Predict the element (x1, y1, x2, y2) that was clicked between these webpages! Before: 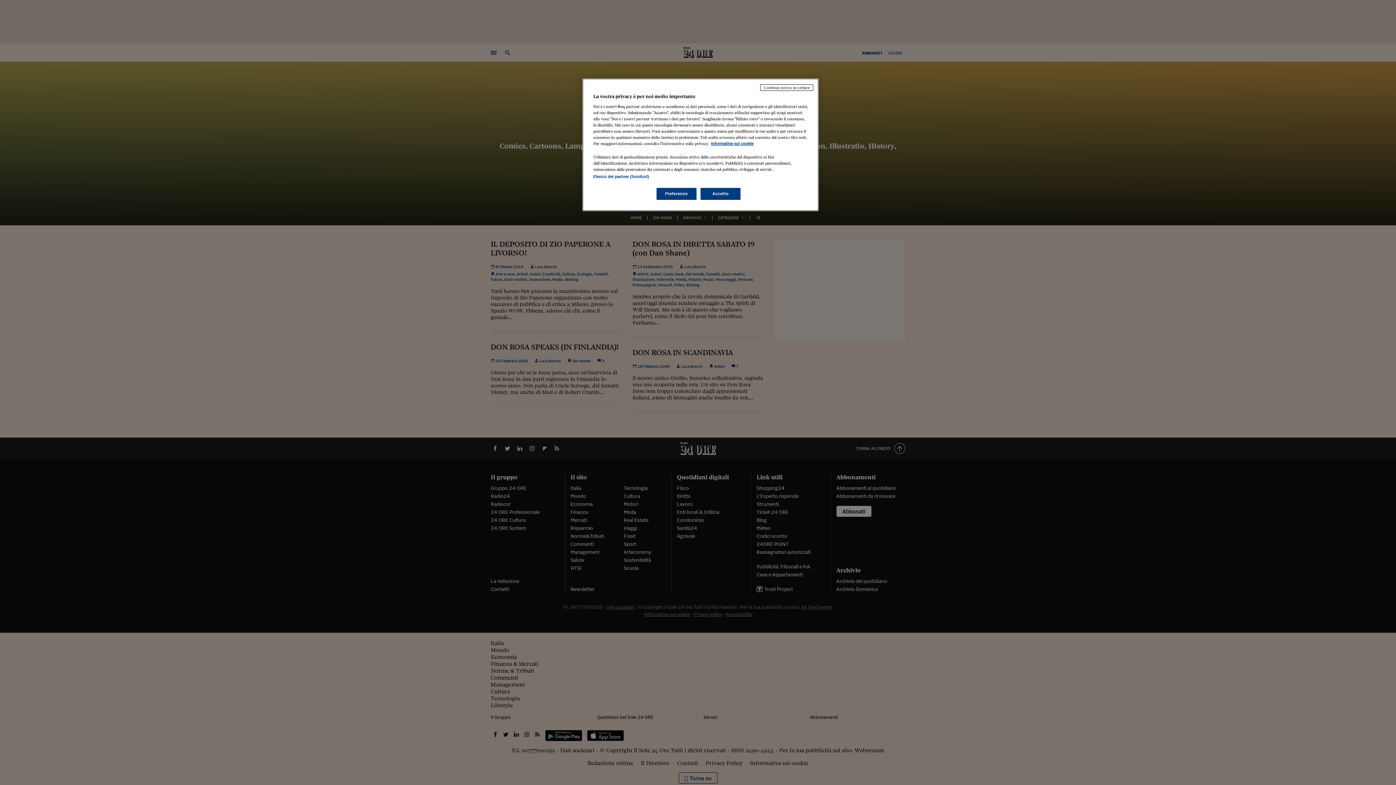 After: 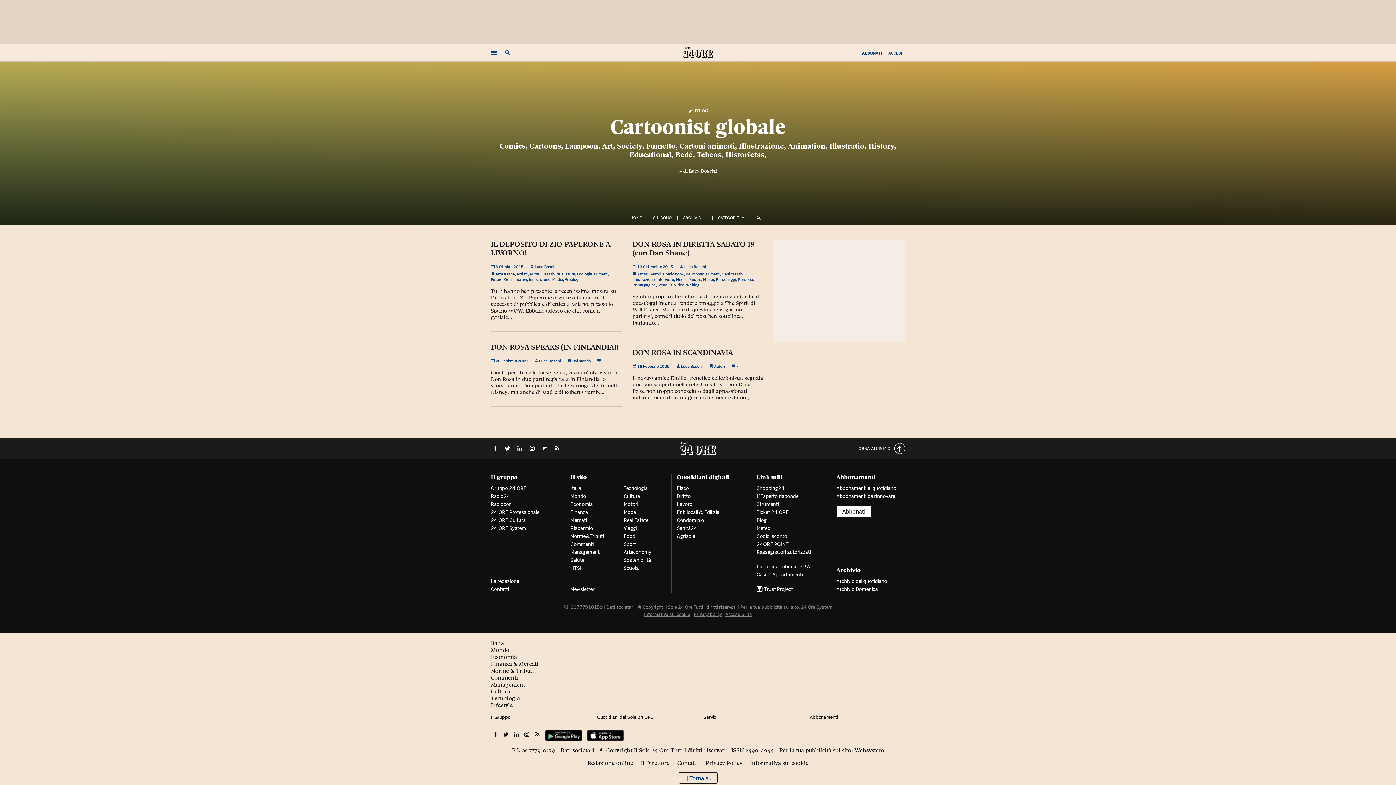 Action: label: Continua senza accettare bbox: (760, 84, 813, 90)